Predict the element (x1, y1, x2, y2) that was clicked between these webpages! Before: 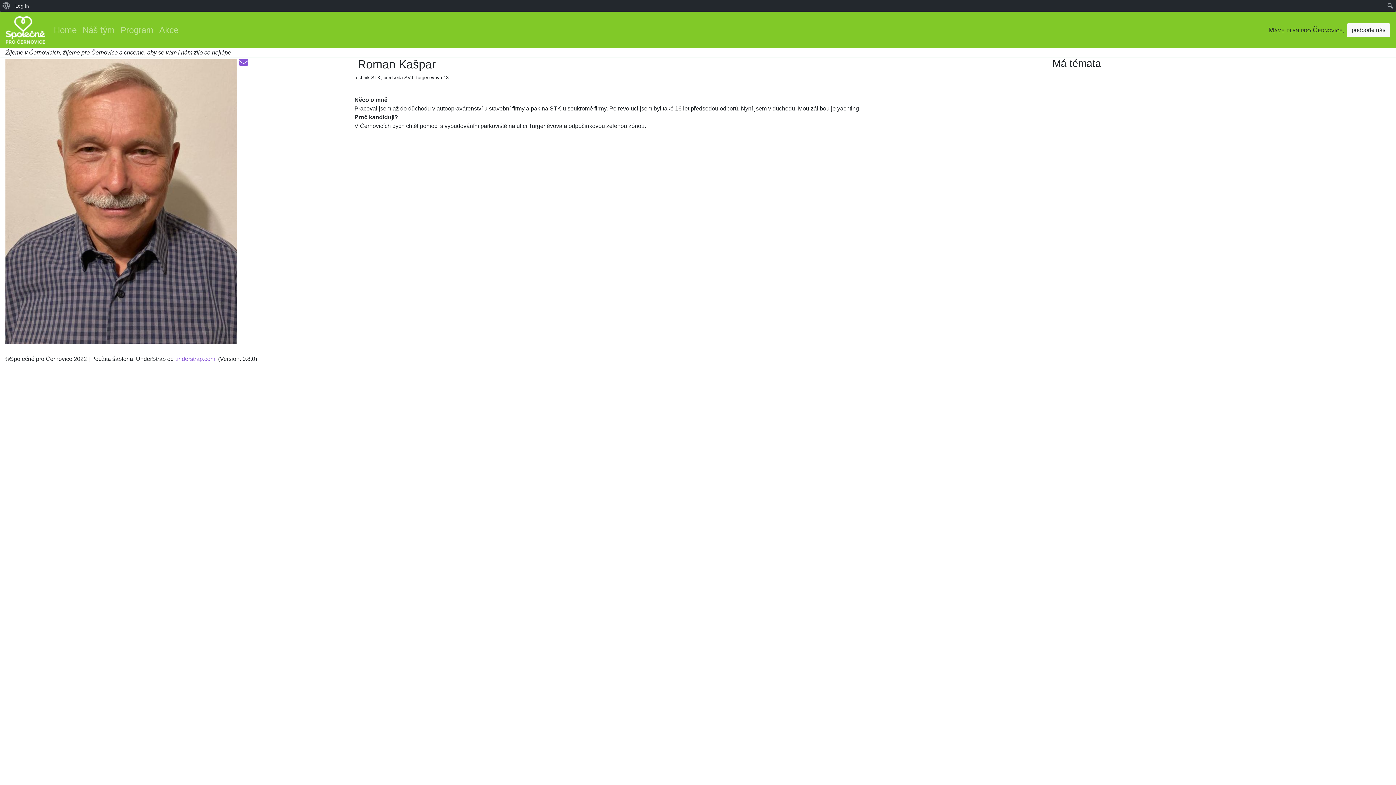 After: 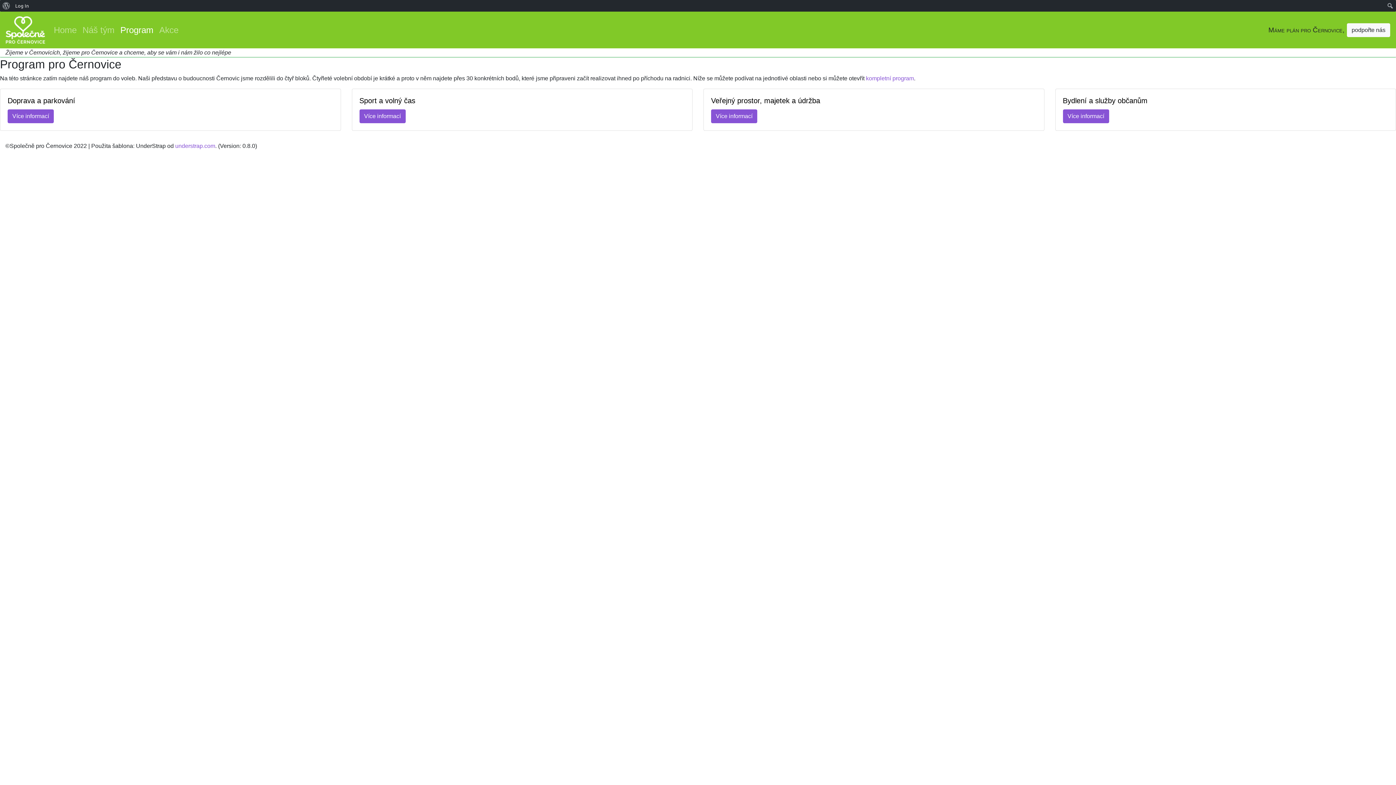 Action: label: Program bbox: (117, 20, 156, 39)